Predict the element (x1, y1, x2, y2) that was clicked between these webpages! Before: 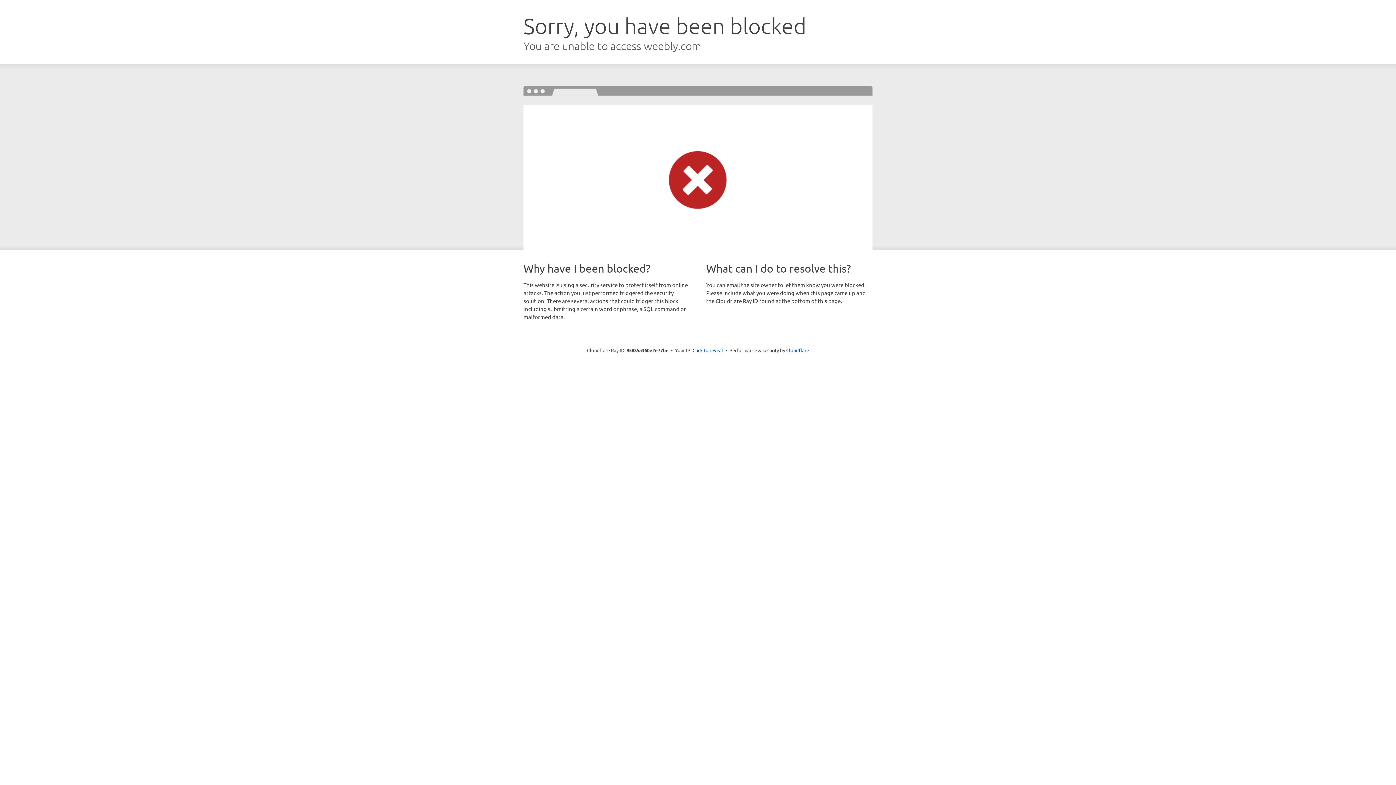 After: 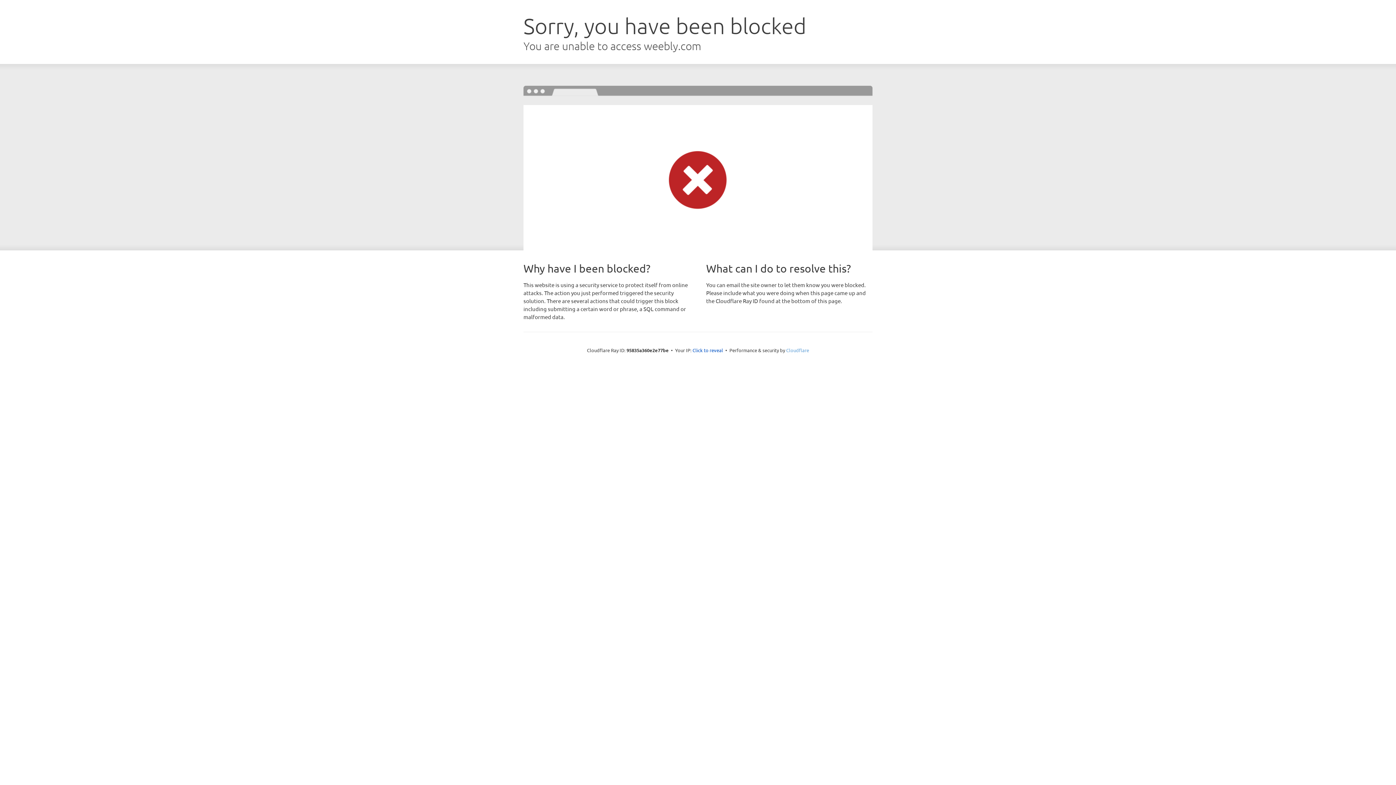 Action: bbox: (786, 347, 809, 353) label: Cloudflare